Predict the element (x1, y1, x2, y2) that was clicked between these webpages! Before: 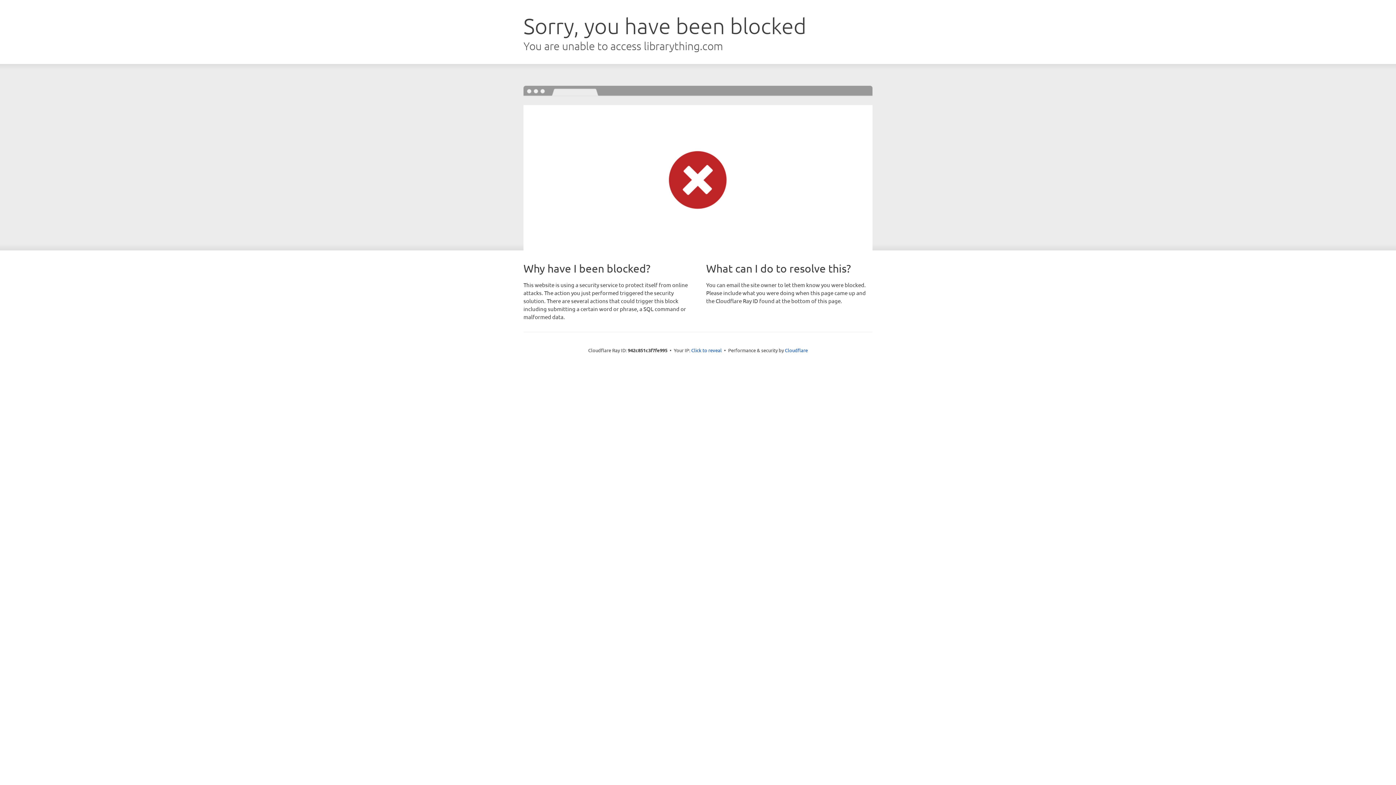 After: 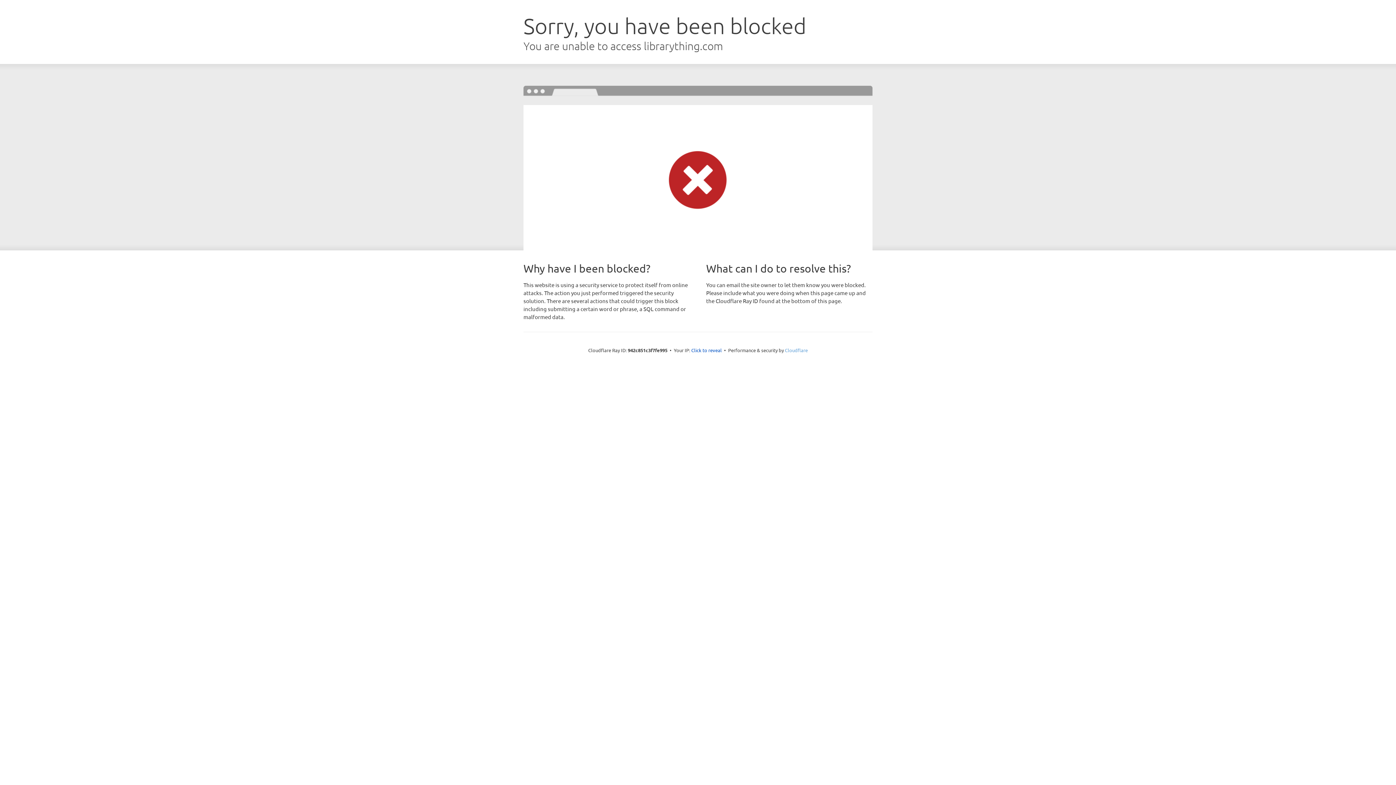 Action: bbox: (785, 347, 808, 353) label: Cloudflare